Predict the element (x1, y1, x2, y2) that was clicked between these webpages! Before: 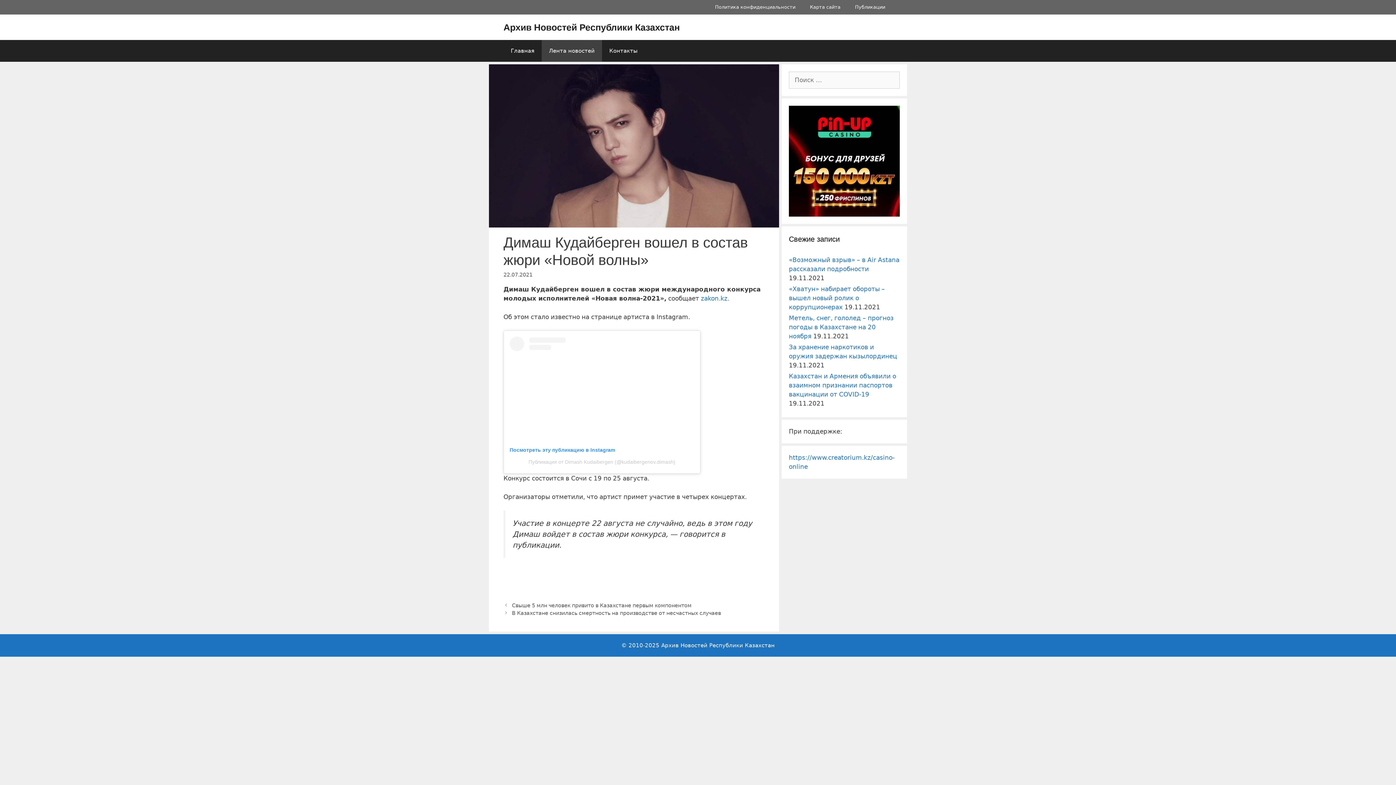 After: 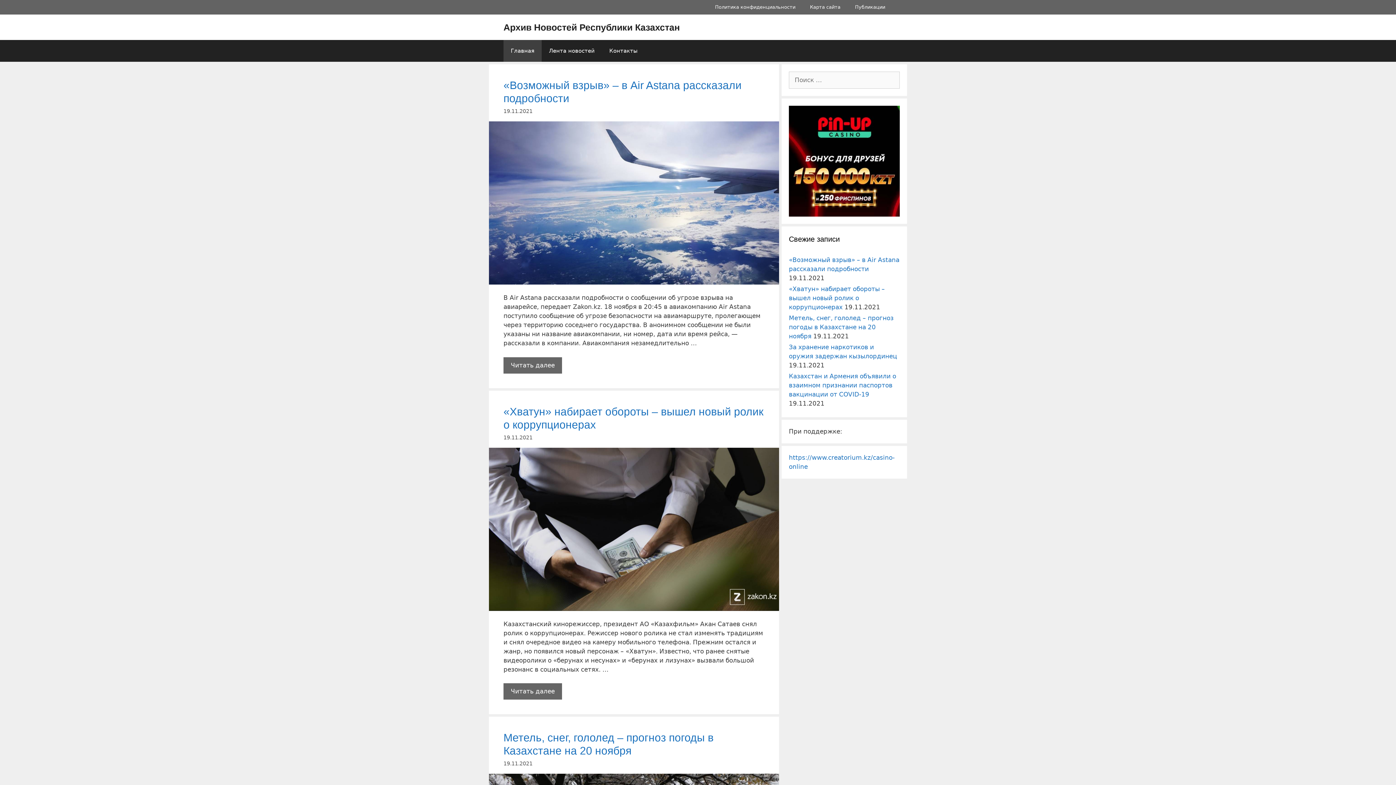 Action: label: Архив Новостей Республики Казахстан bbox: (503, 22, 680, 32)